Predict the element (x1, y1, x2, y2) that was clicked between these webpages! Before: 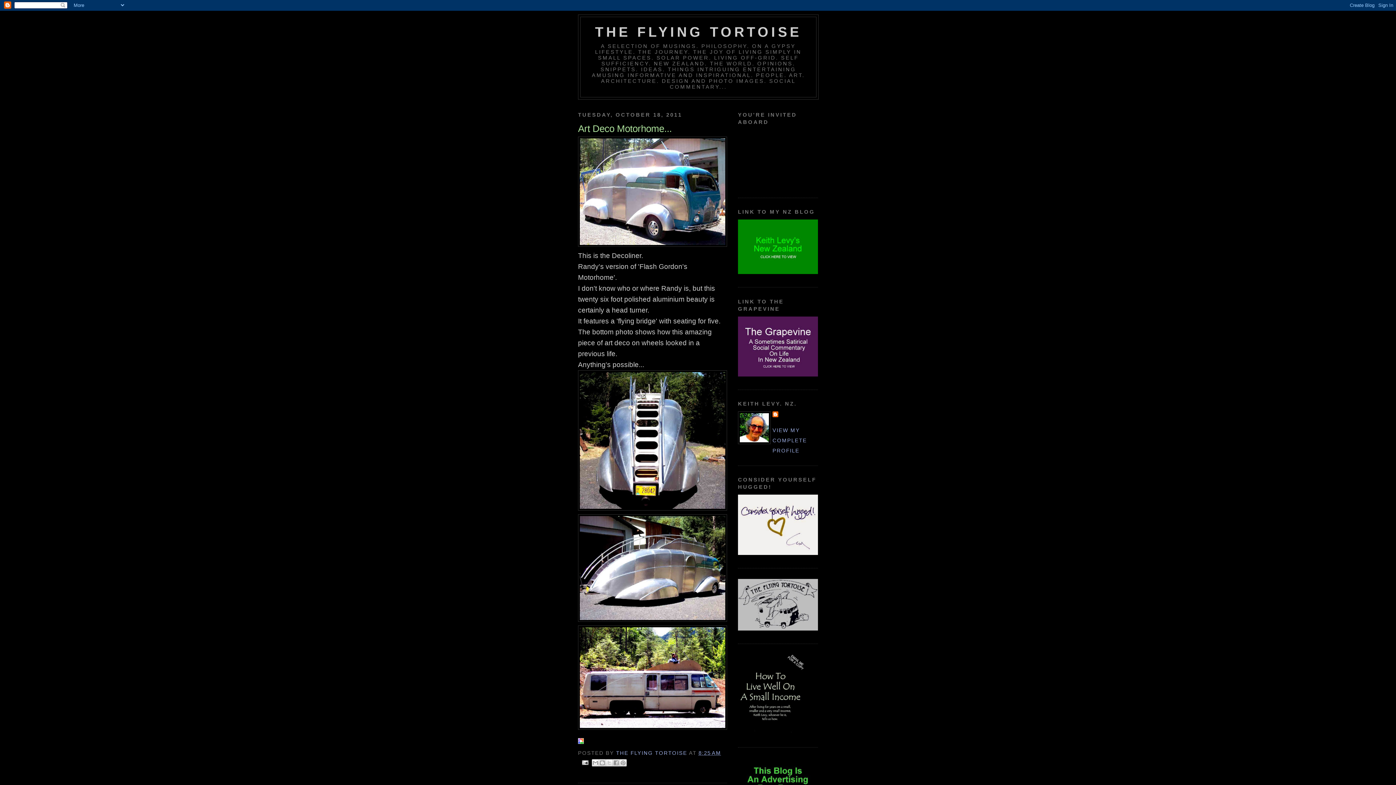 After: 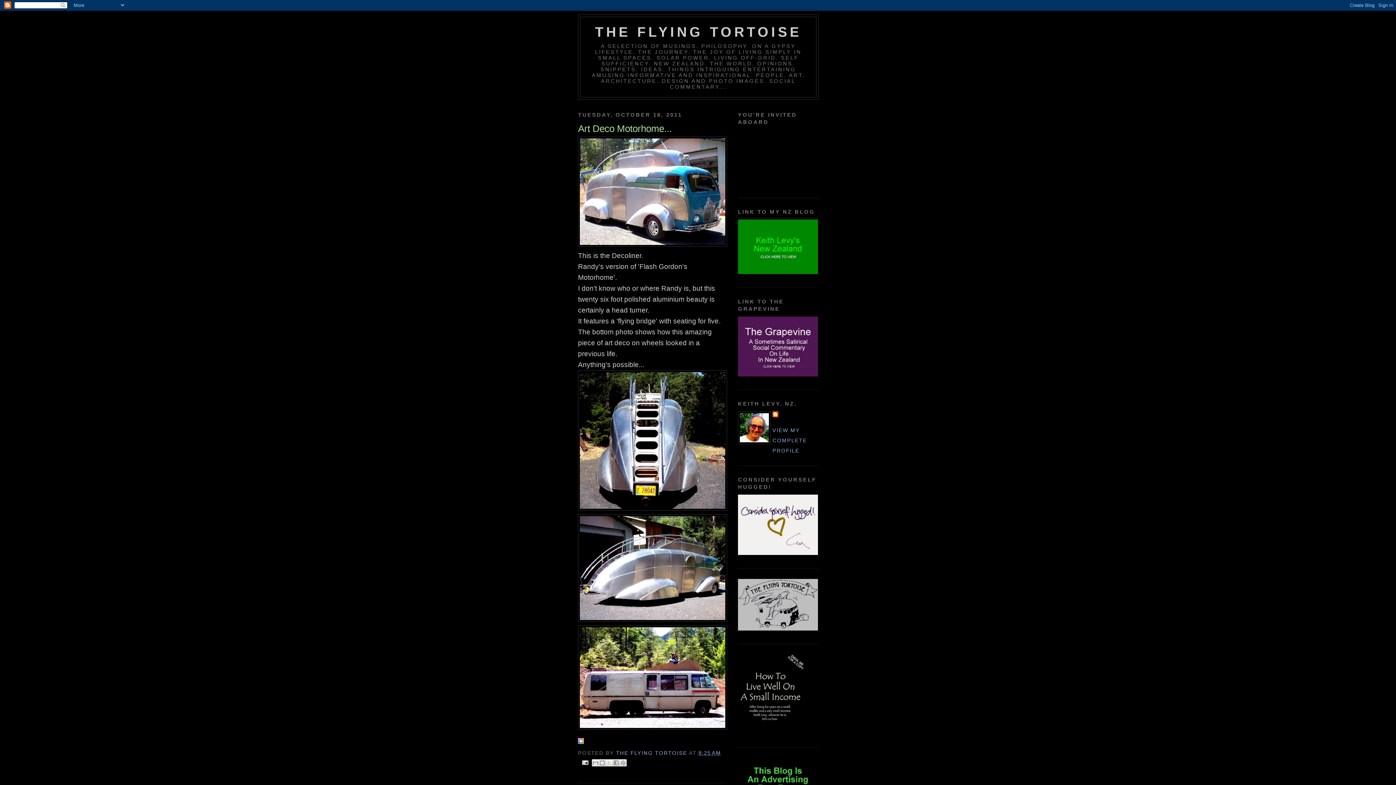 Action: bbox: (578, 735, 584, 742)